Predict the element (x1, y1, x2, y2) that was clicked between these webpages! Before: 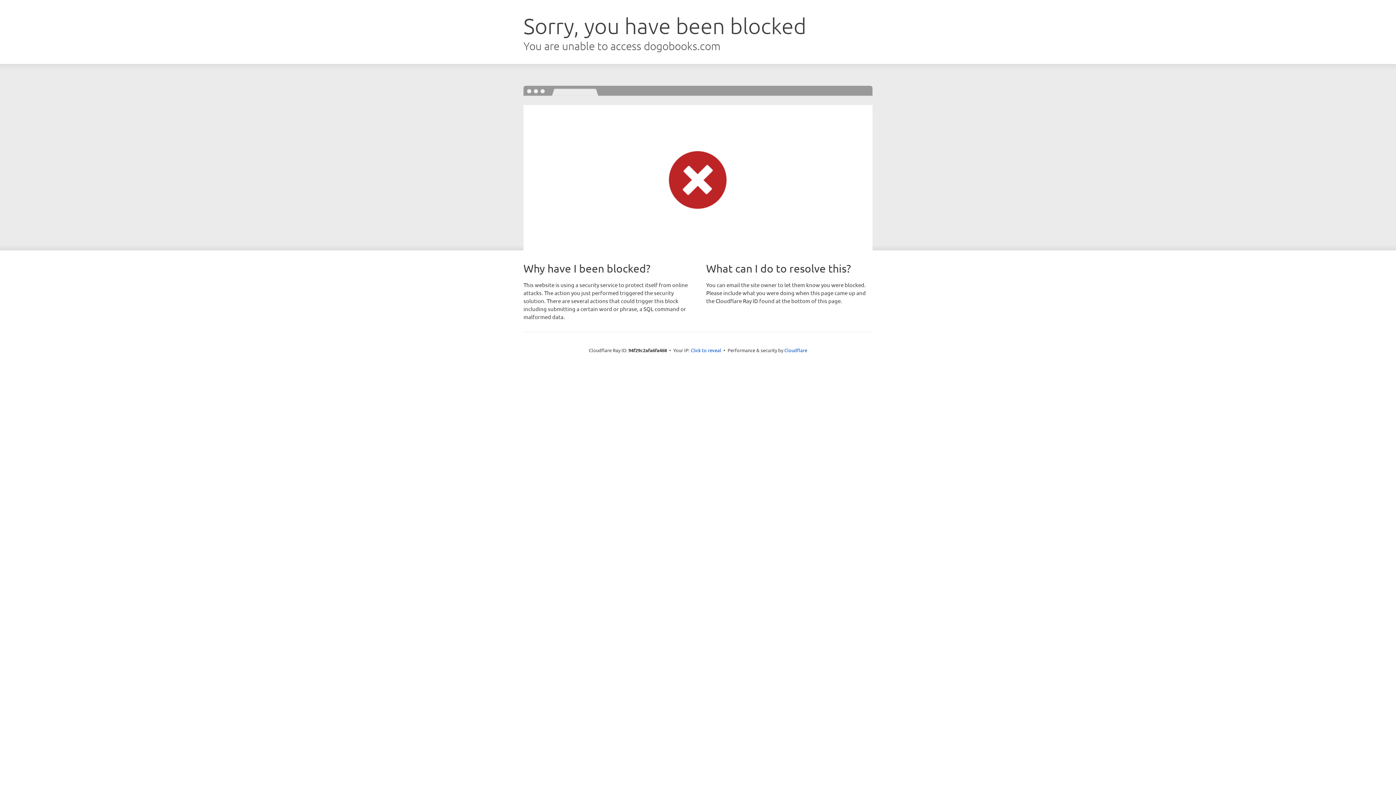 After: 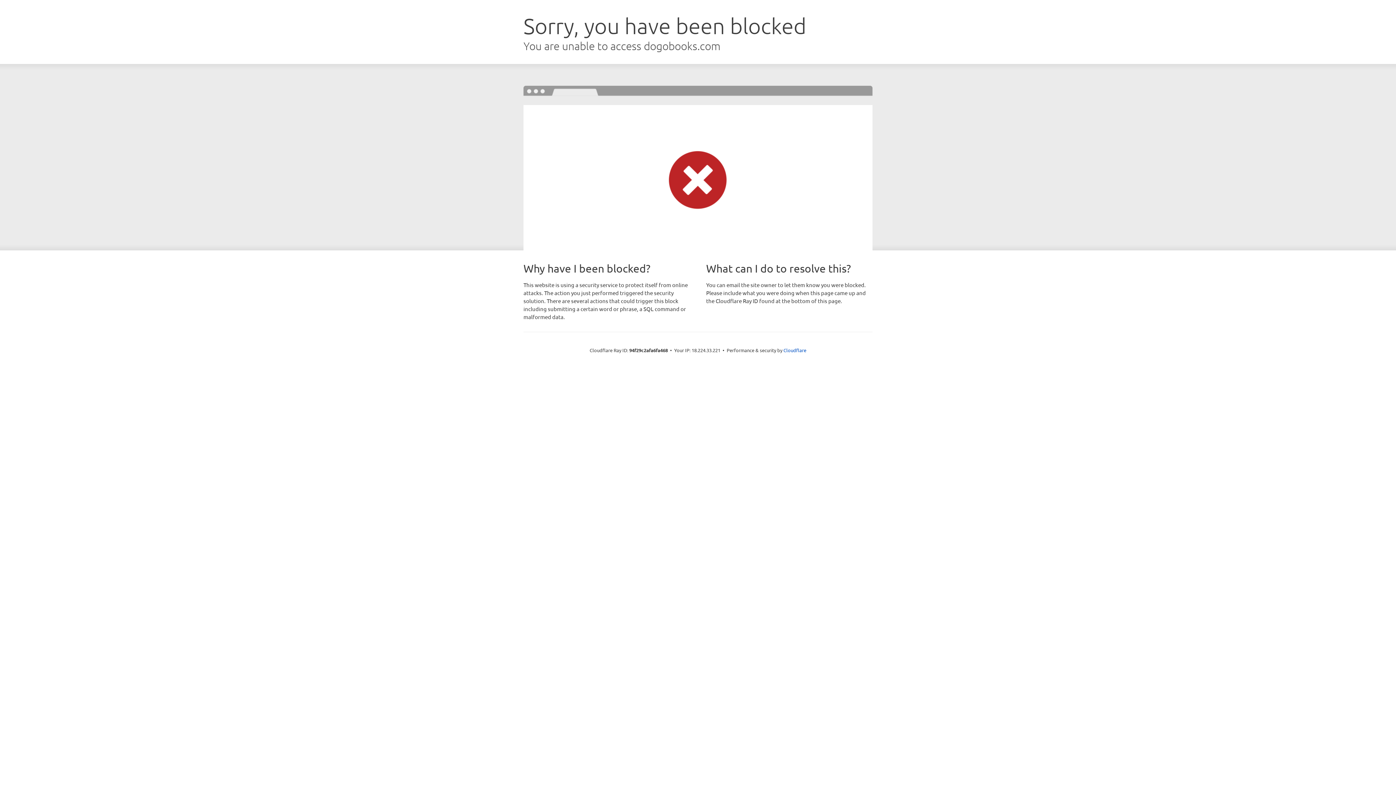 Action: label: Click to reveal bbox: (690, 346, 721, 353)